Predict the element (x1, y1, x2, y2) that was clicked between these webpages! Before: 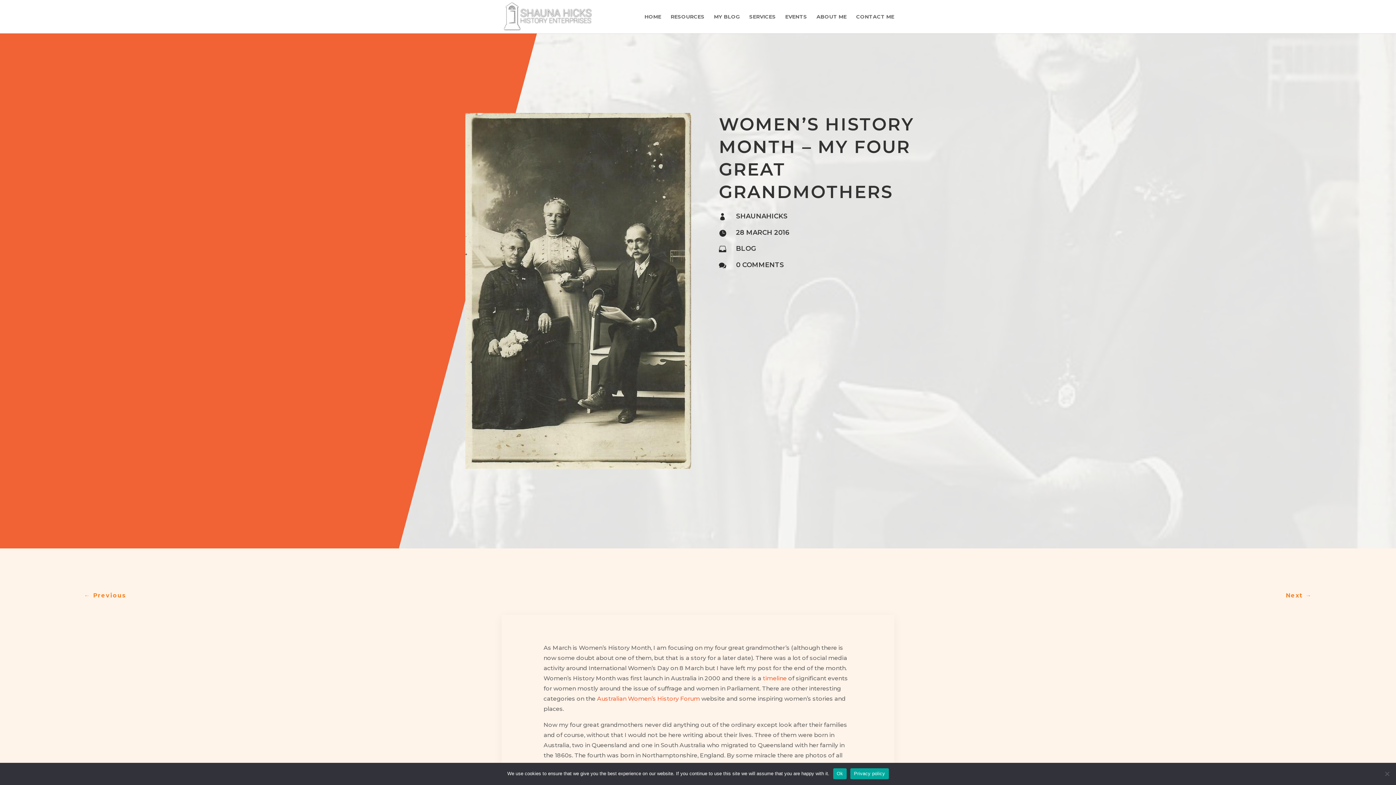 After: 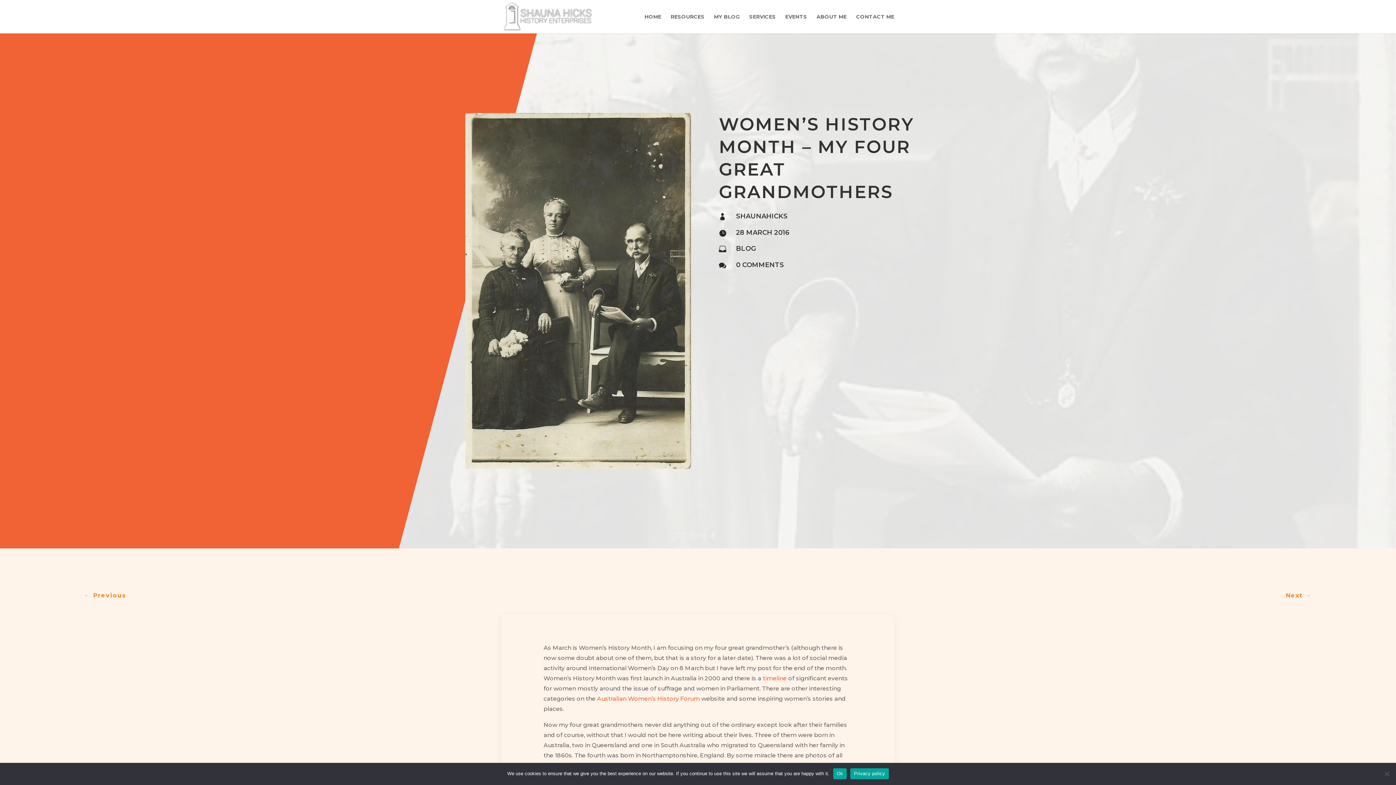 Action: label: timeline bbox: (762, 675, 786, 682)